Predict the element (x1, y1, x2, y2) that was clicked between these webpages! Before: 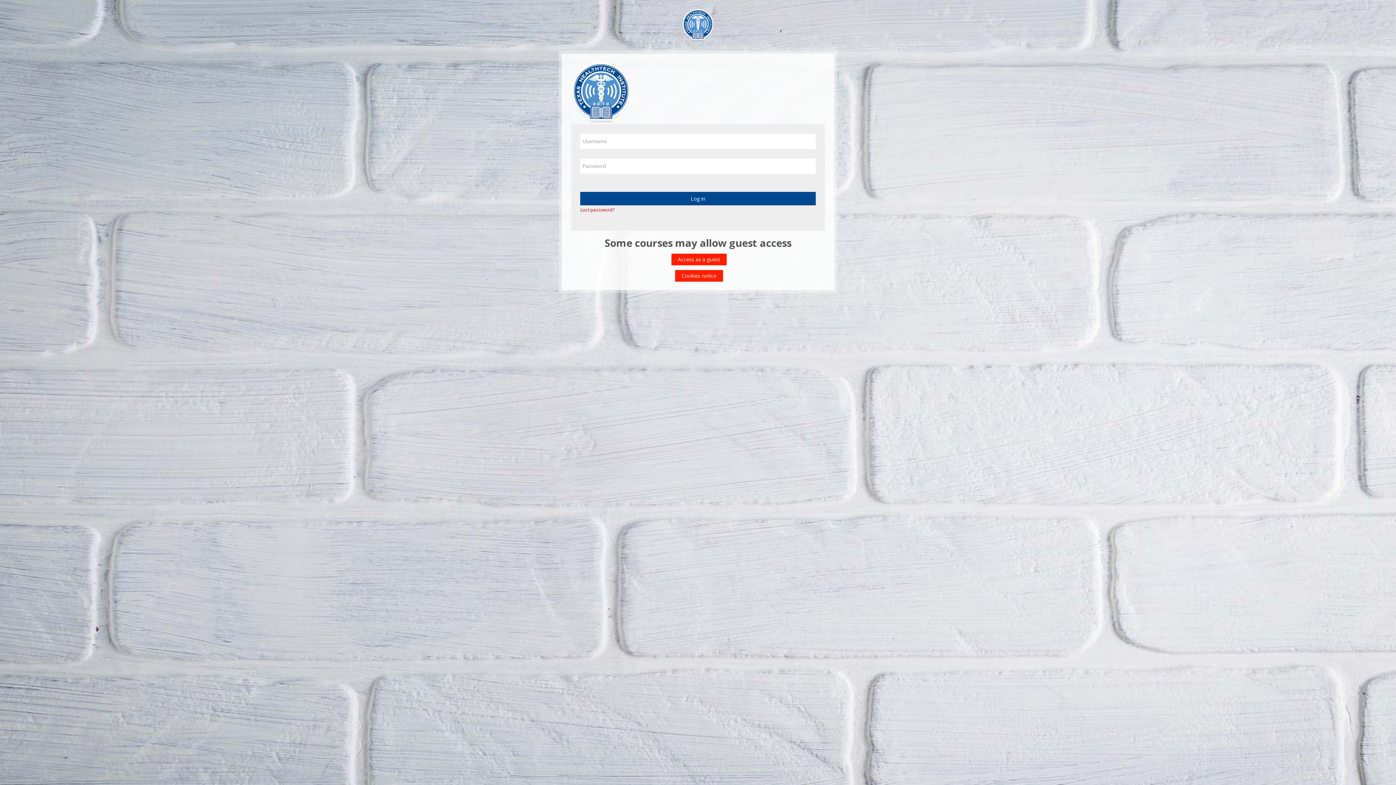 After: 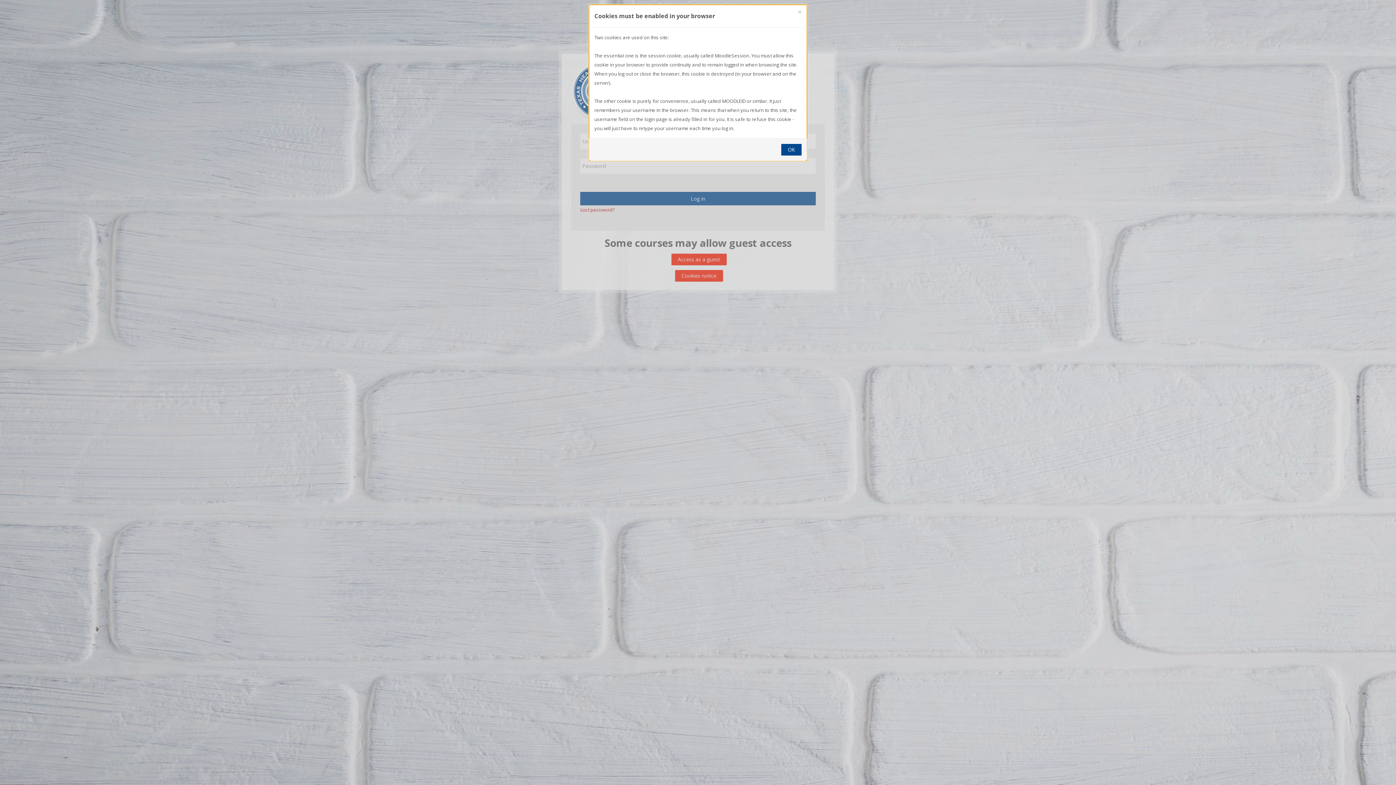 Action: label: Cookies notice bbox: (675, 270, 723, 281)